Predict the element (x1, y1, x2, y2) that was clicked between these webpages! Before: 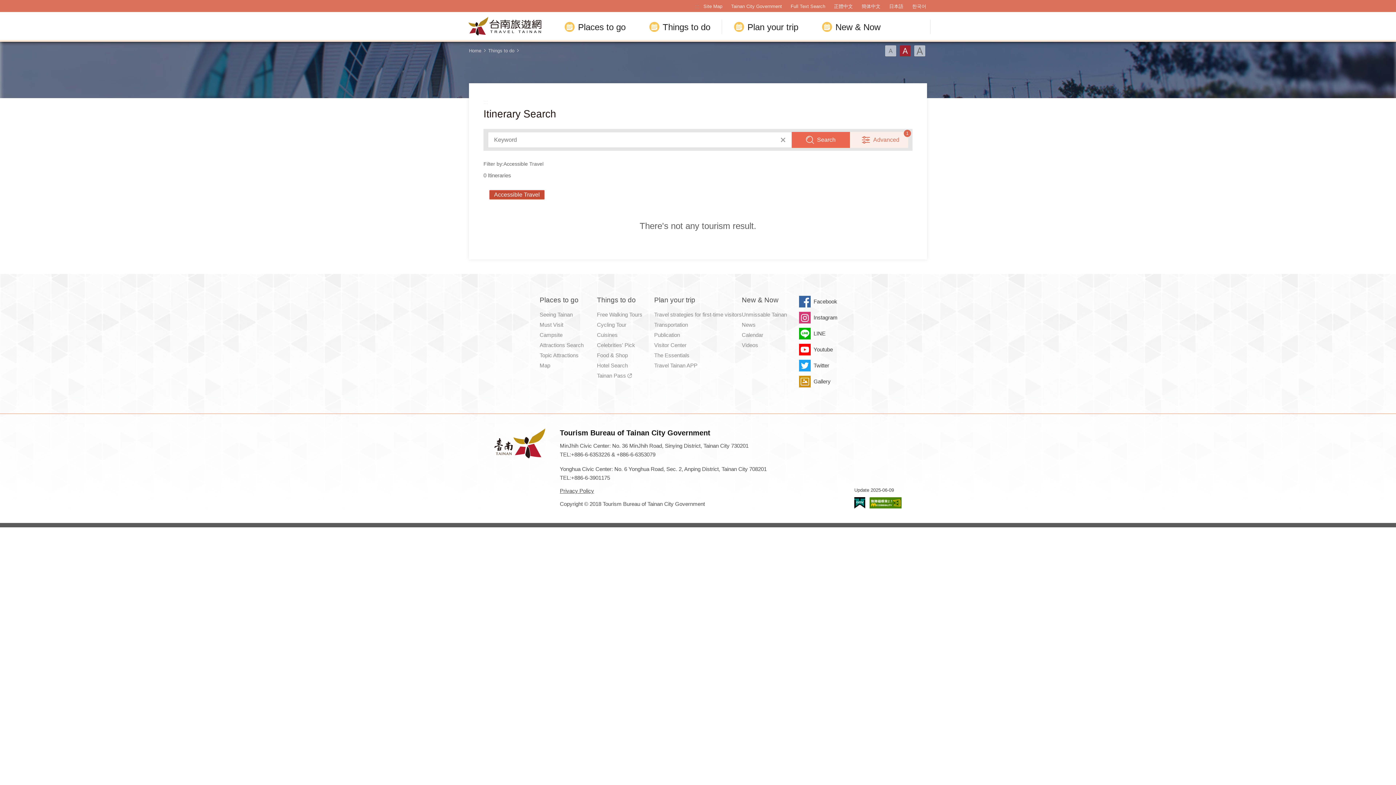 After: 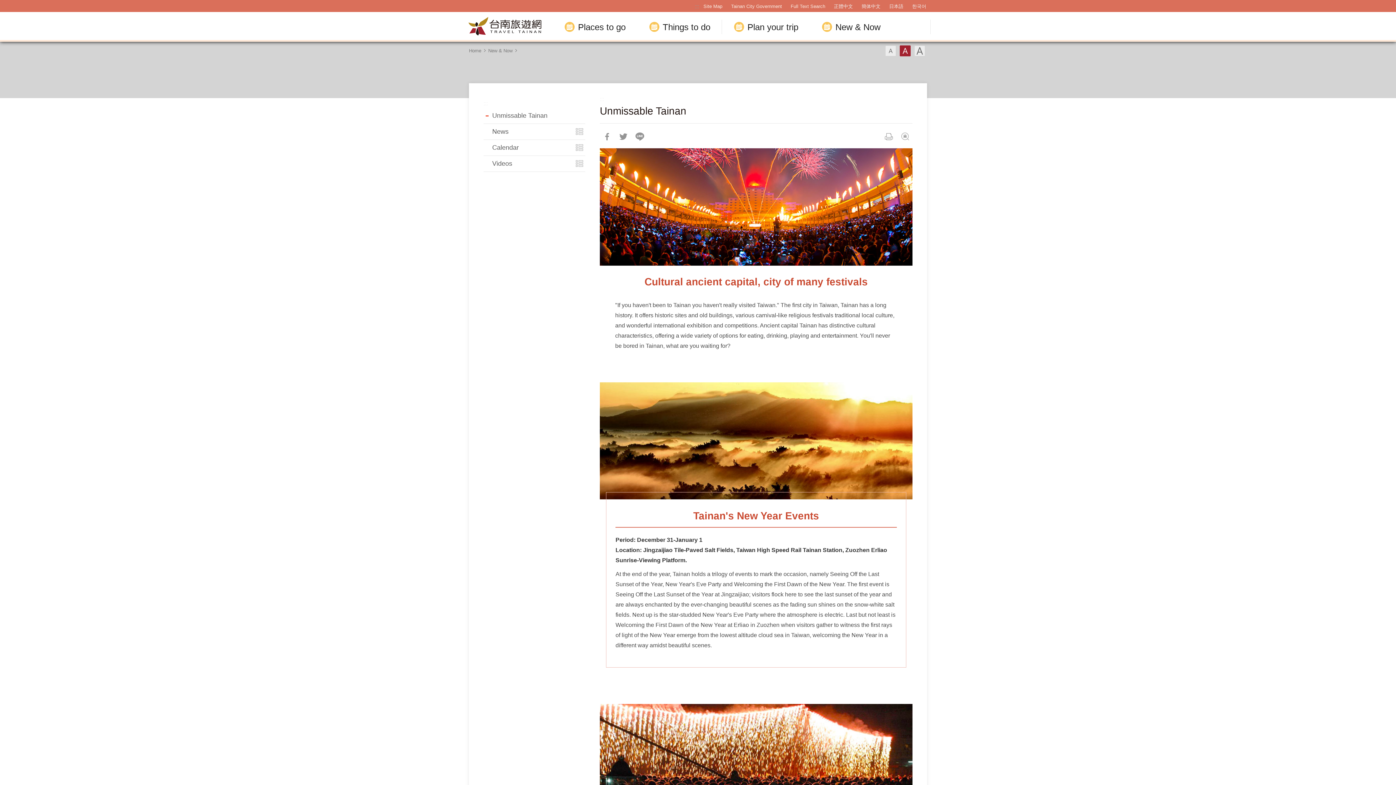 Action: label: Unmissable Tainan bbox: (742, 310, 799, 319)